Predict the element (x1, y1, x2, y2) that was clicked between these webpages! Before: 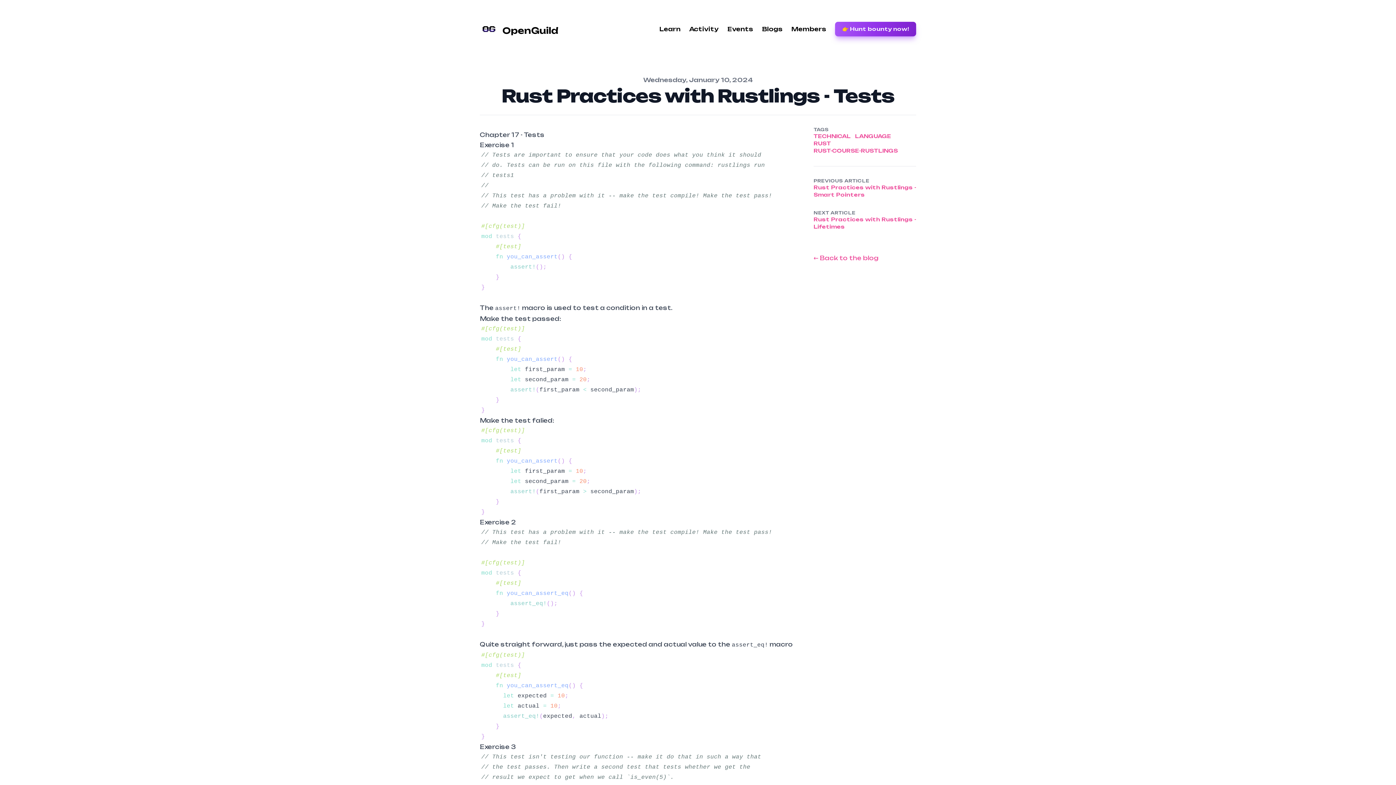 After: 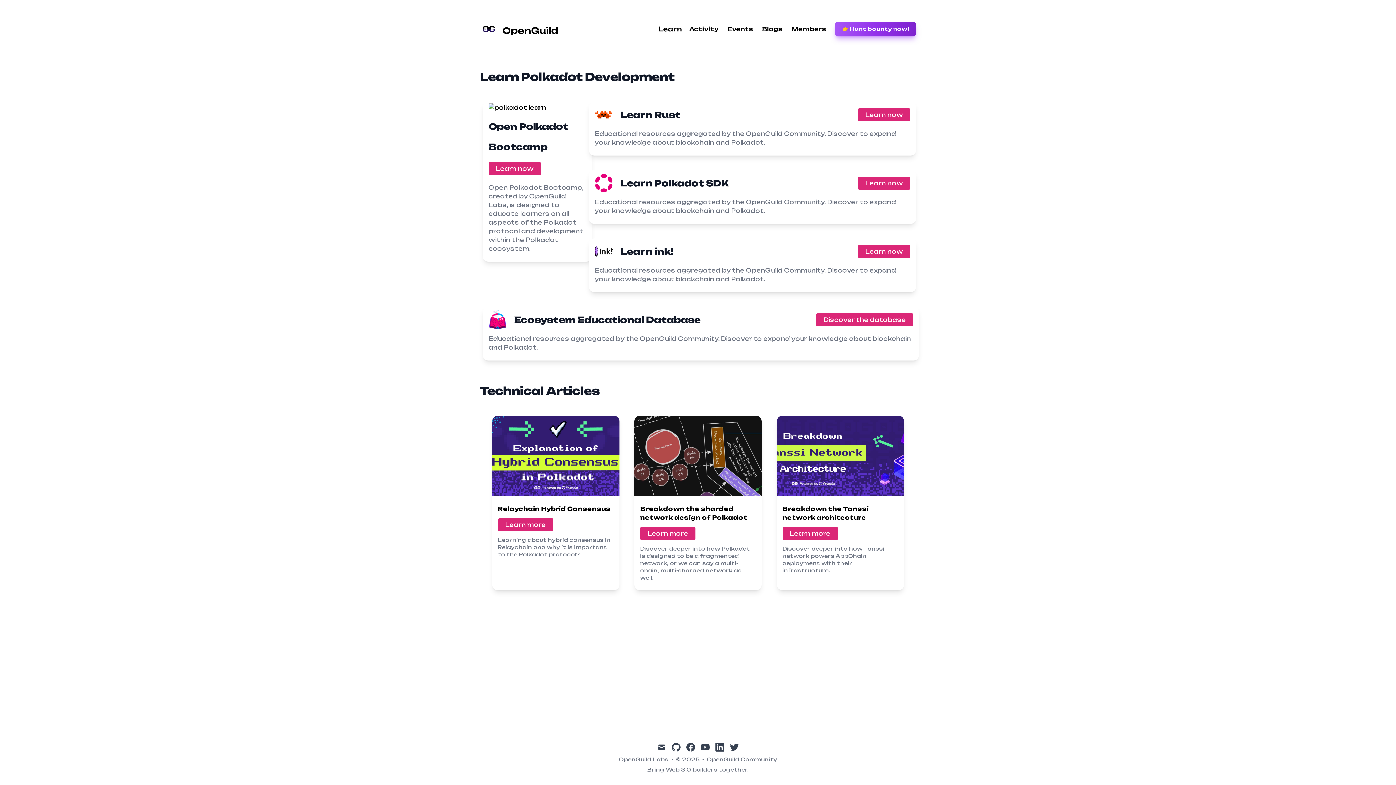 Action: bbox: (659, 25, 680, 32) label: Learn